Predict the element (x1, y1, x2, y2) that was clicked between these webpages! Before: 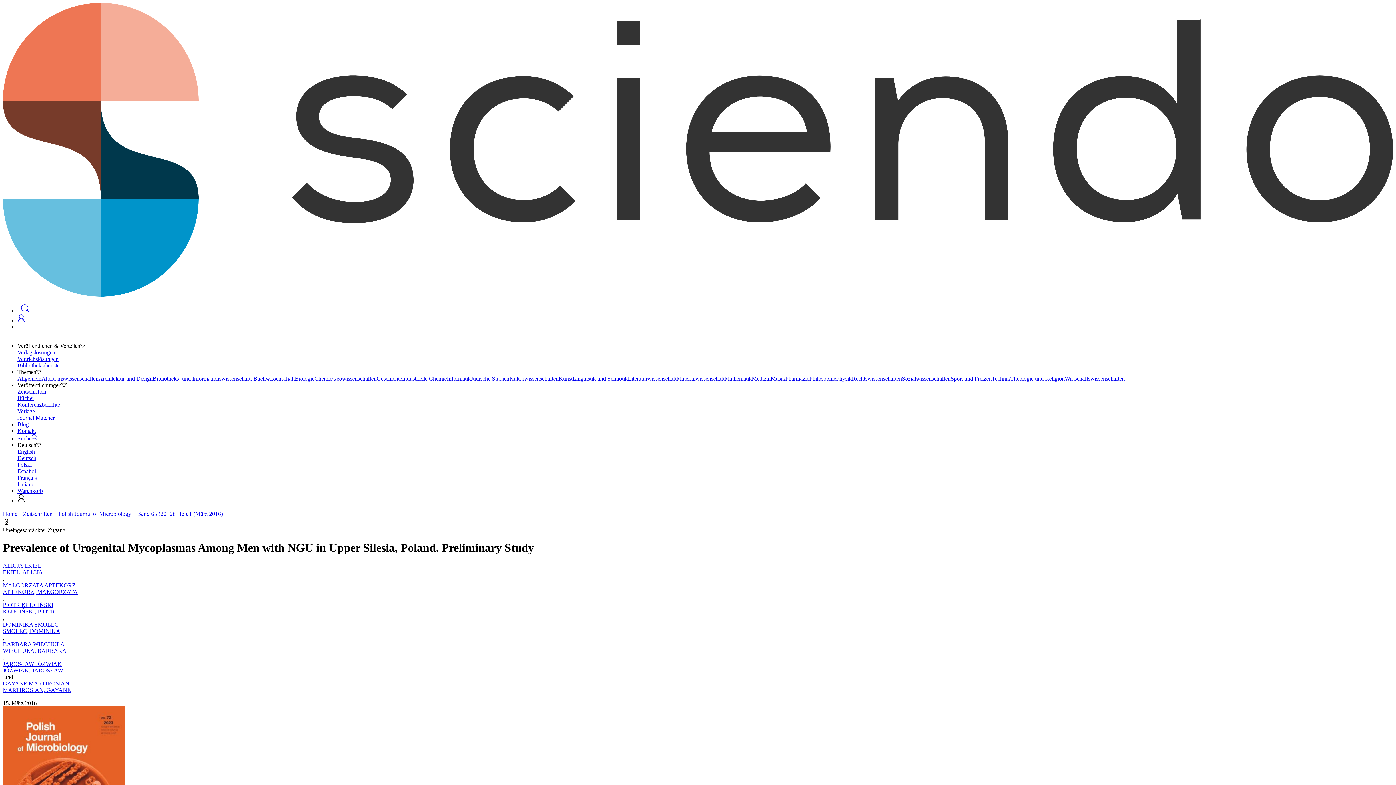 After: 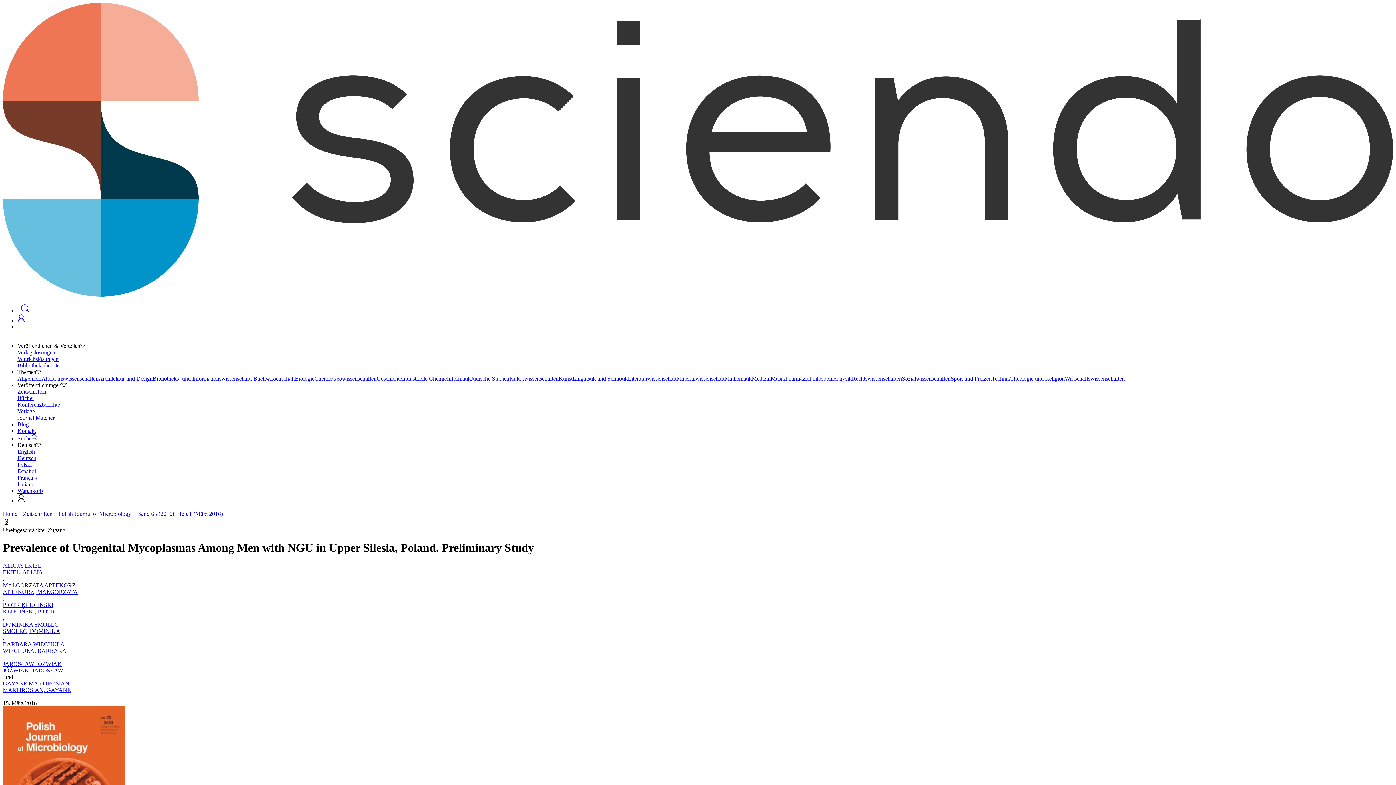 Action: bbox: (17, 305, 32, 317)